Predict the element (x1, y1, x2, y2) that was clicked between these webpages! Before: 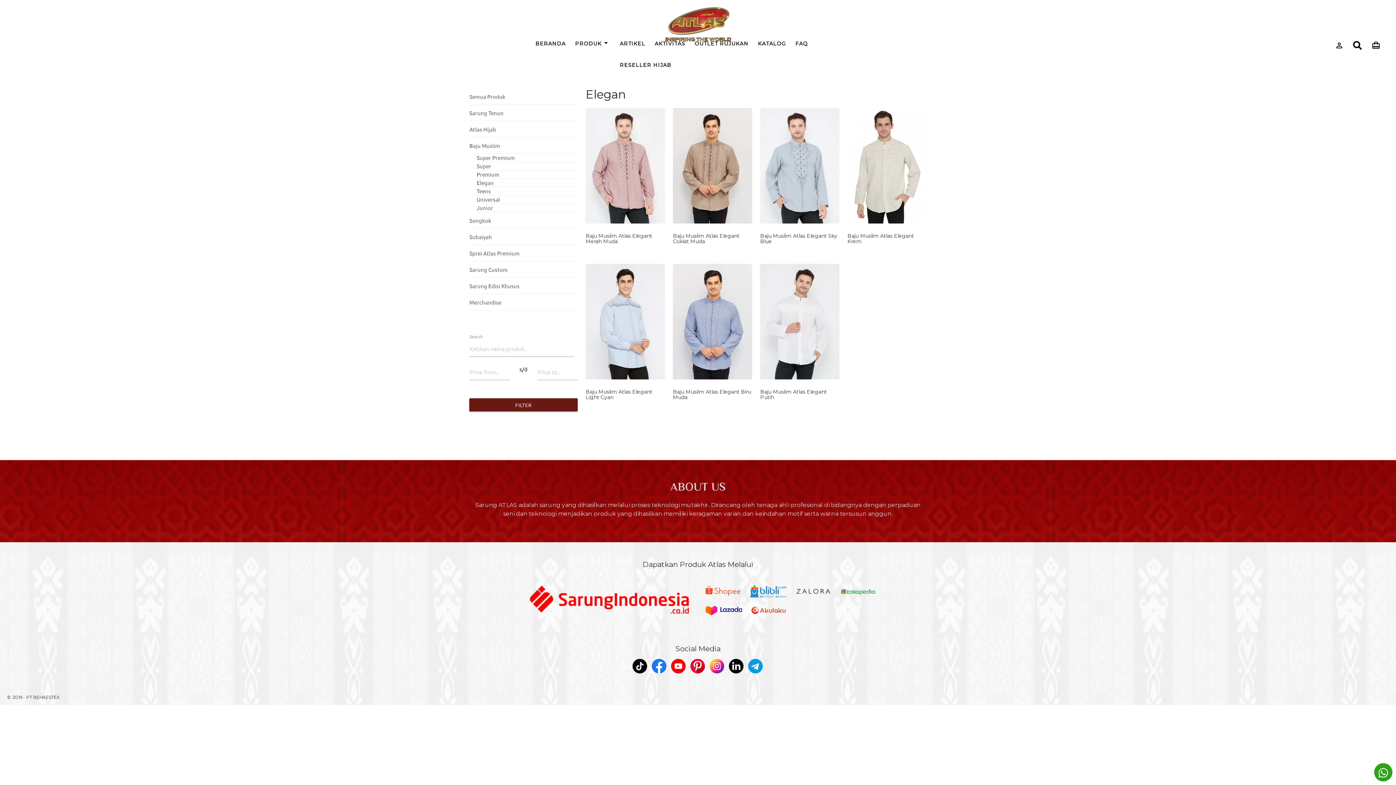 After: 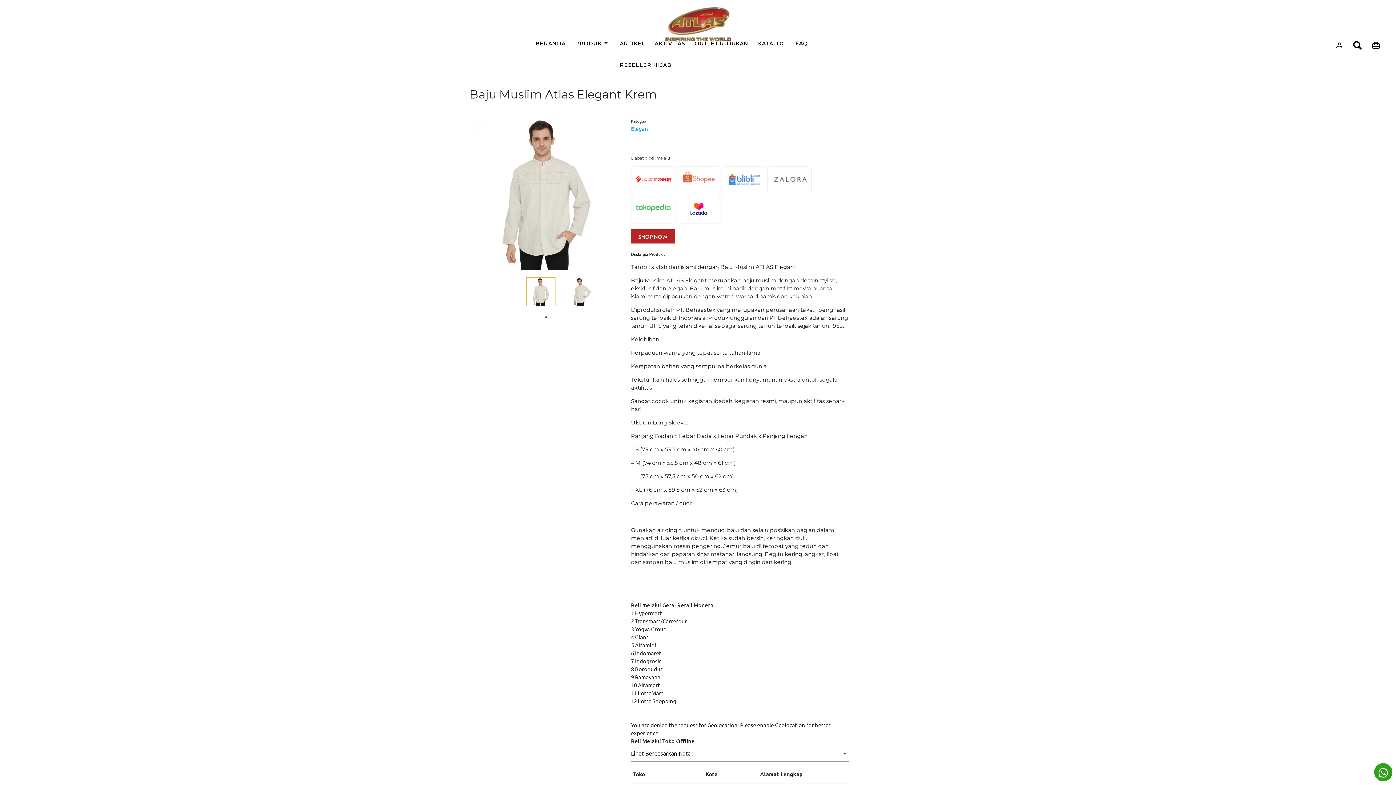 Action: bbox: (847, 217, 926, 224)